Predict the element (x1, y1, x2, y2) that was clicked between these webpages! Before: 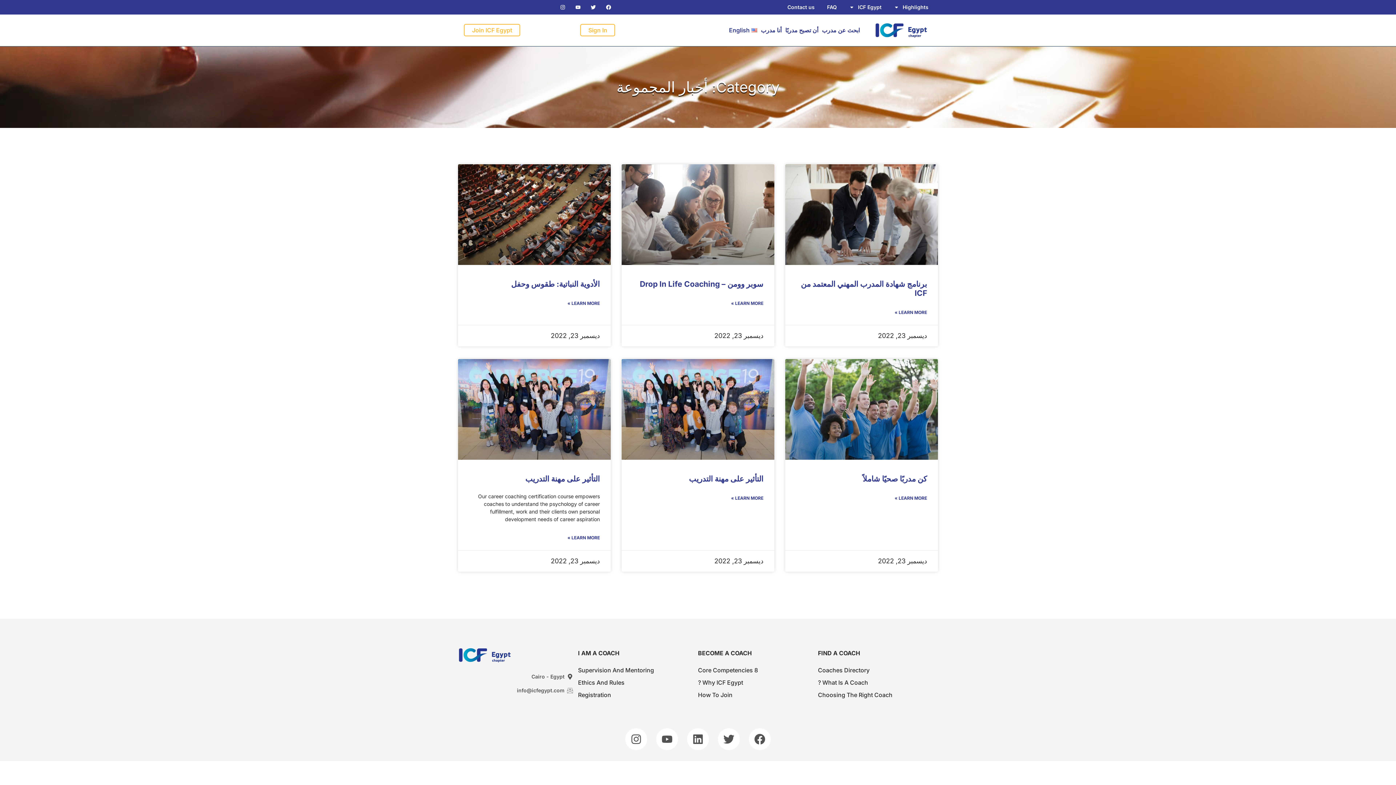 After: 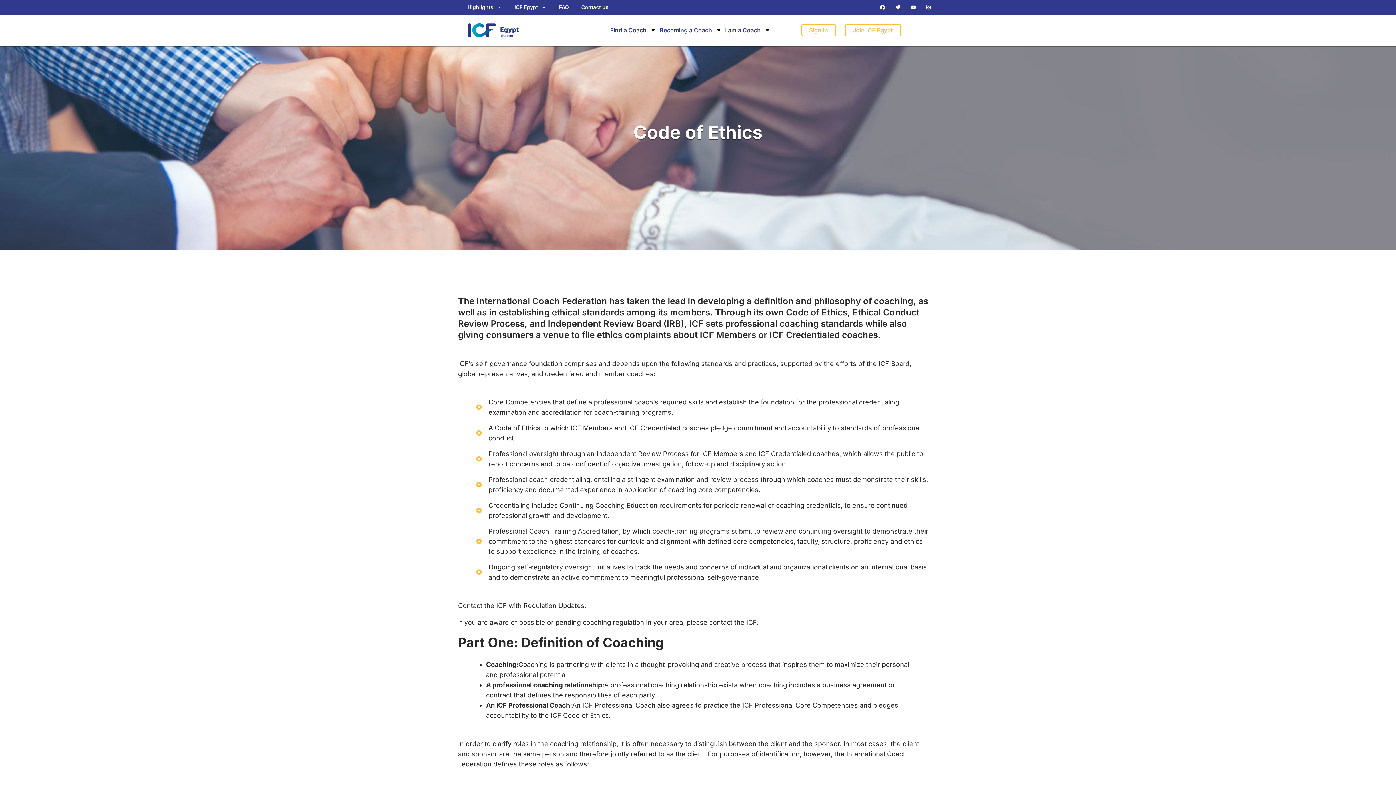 Action: label: Ethics And Rules bbox: (578, 678, 698, 687)